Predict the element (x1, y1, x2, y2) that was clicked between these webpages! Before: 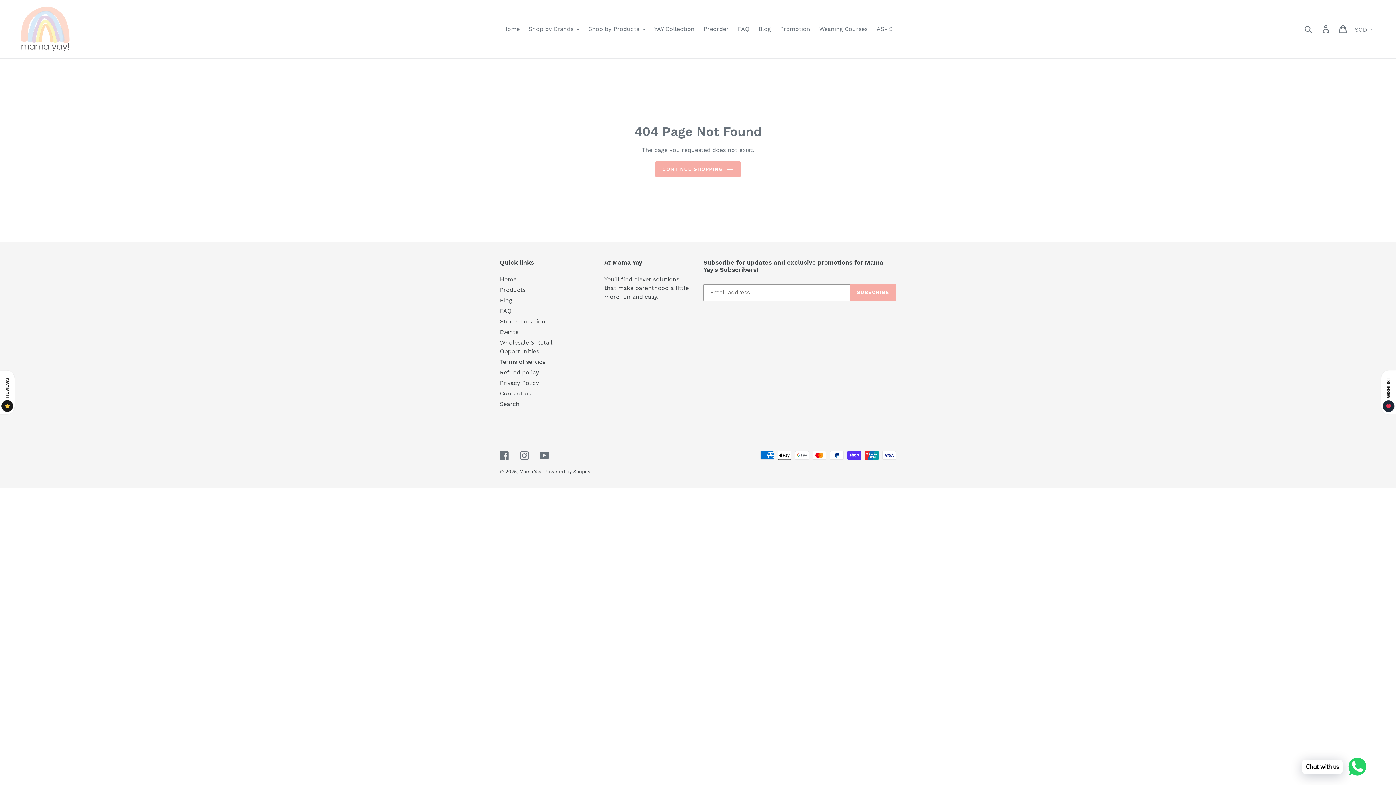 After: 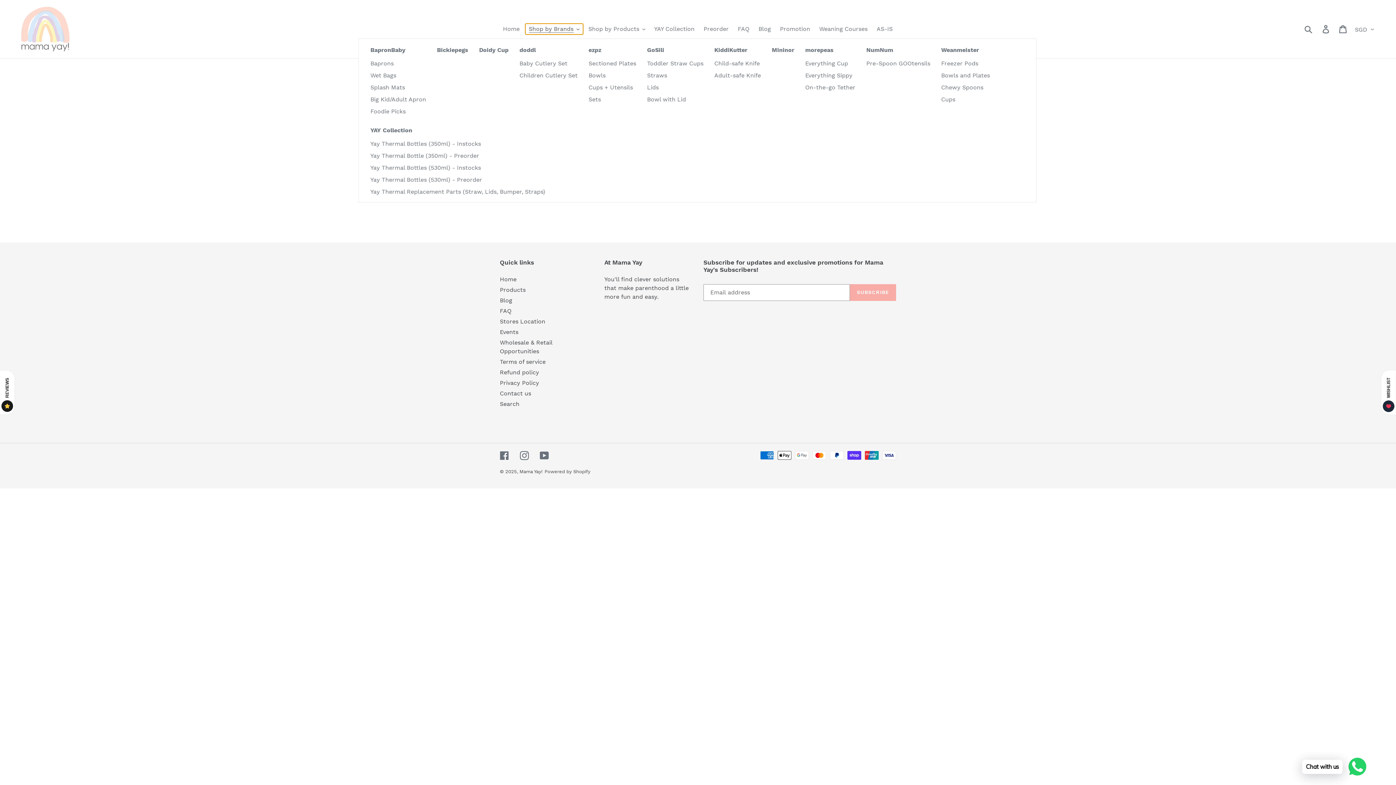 Action: bbox: (525, 23, 583, 34) label: Shop by Brands